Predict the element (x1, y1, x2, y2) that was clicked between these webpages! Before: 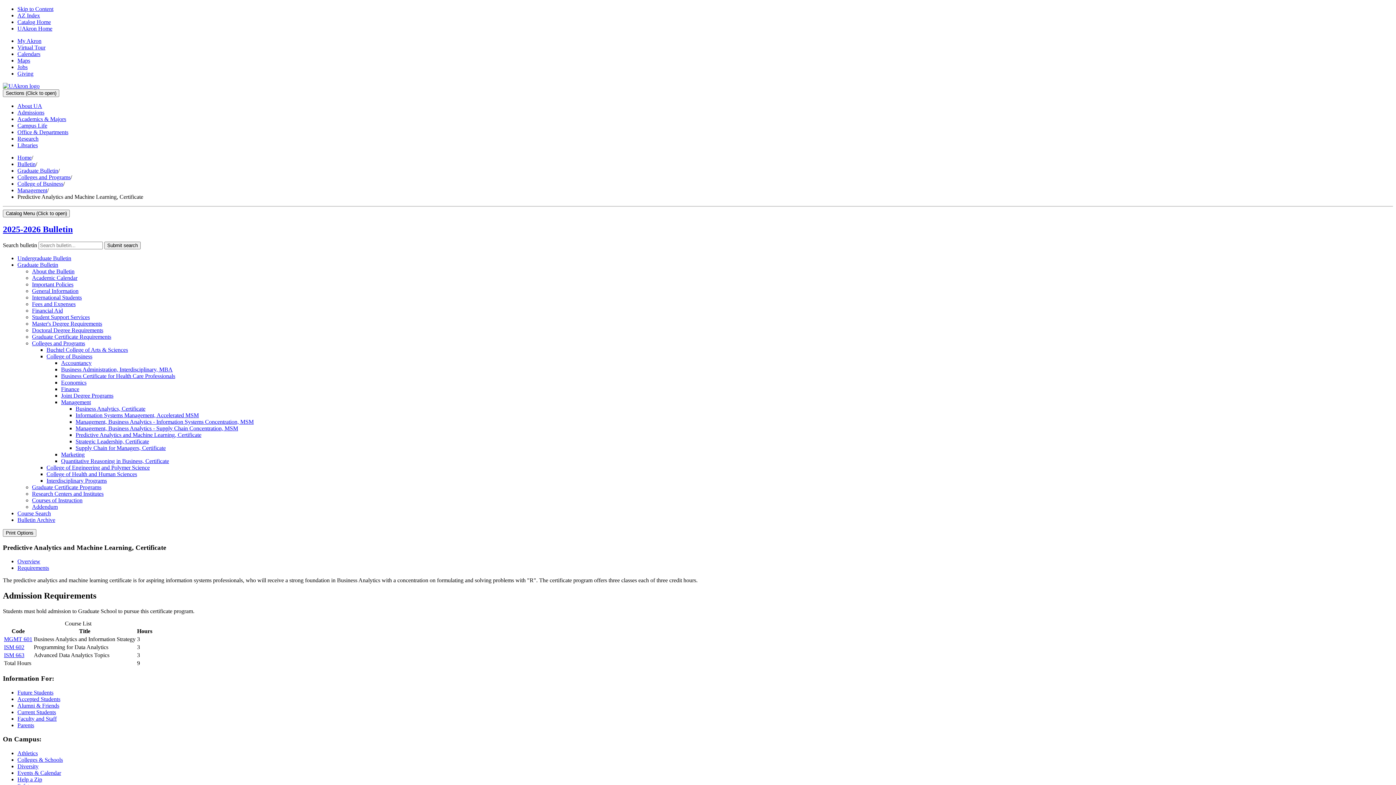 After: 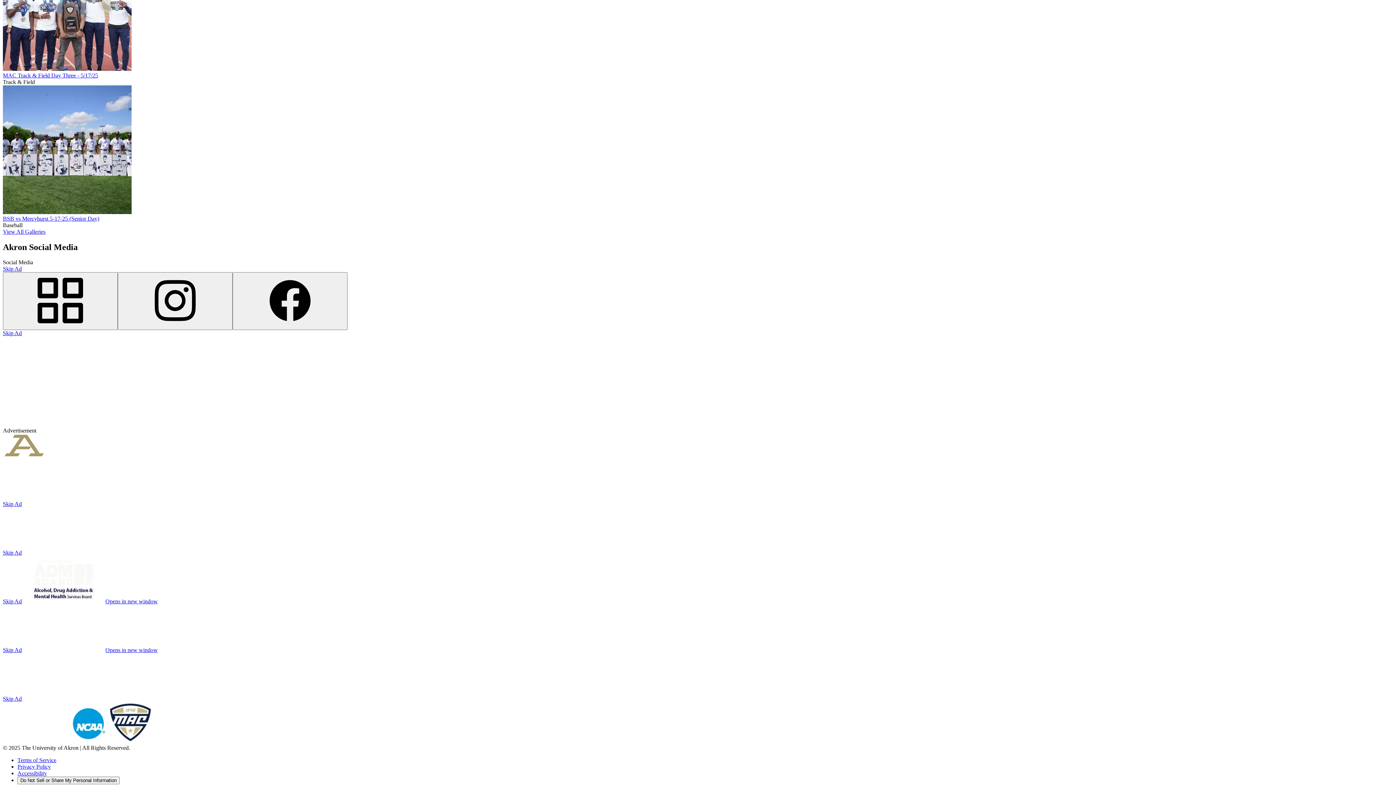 Action: bbox: (17, 750, 37, 756) label: Athletics